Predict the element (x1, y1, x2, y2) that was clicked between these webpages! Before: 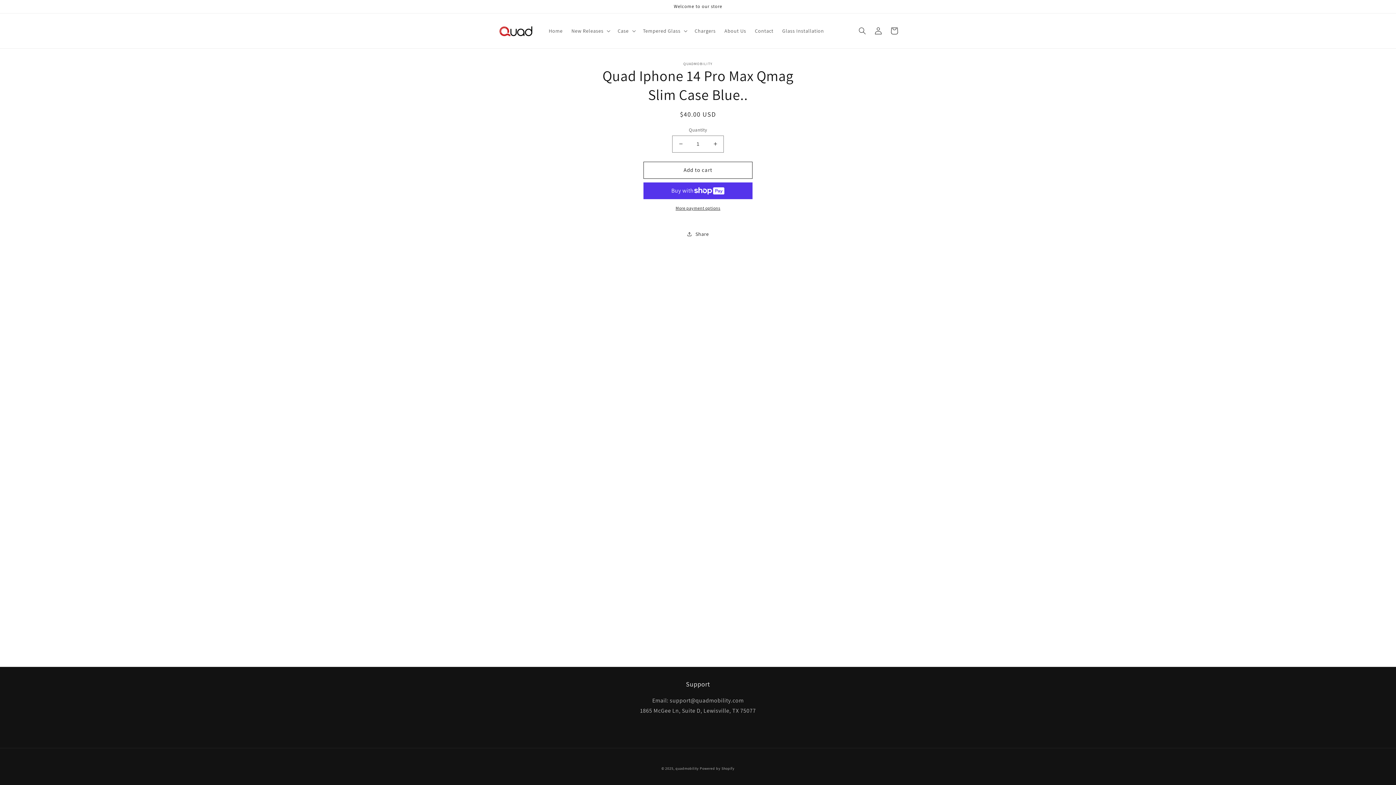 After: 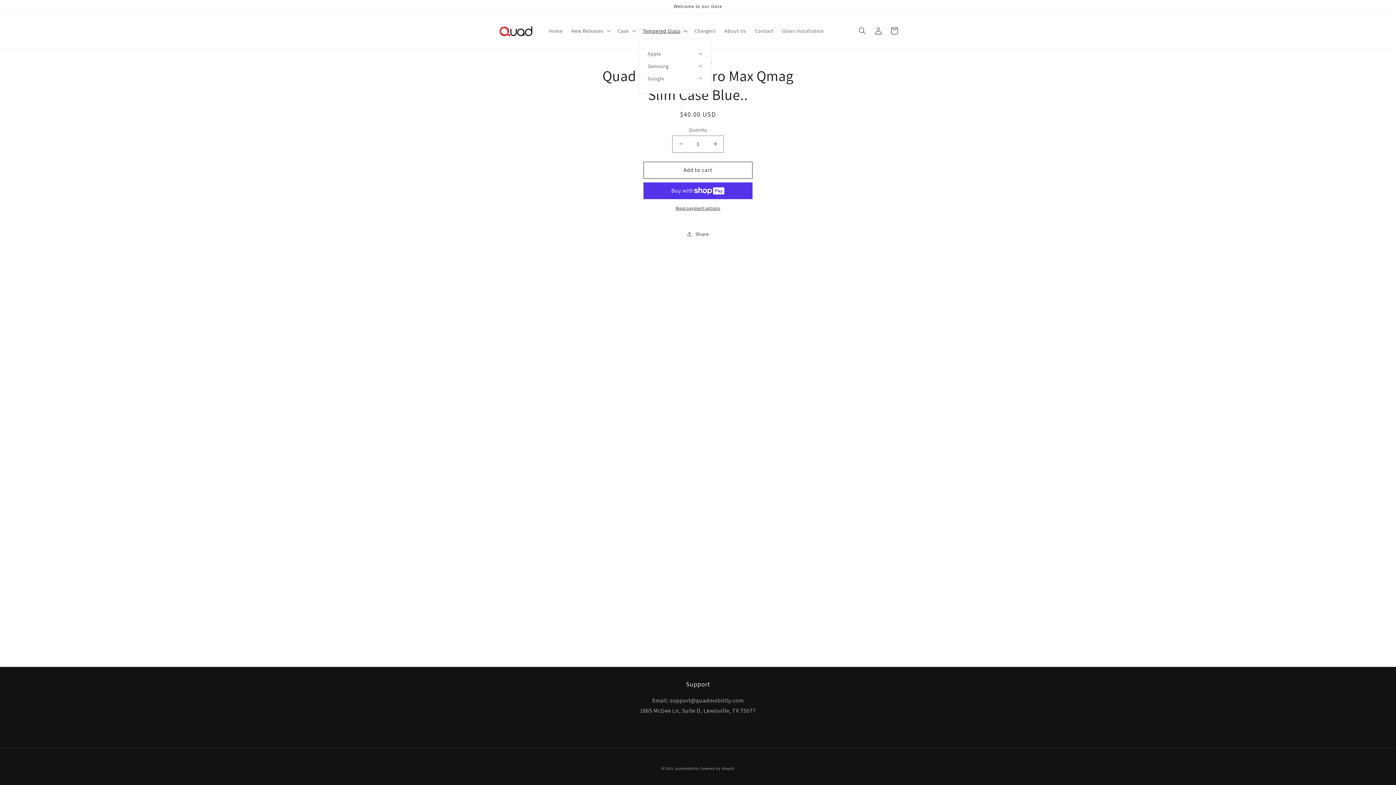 Action: bbox: (638, 23, 690, 38) label: Tempered Glass